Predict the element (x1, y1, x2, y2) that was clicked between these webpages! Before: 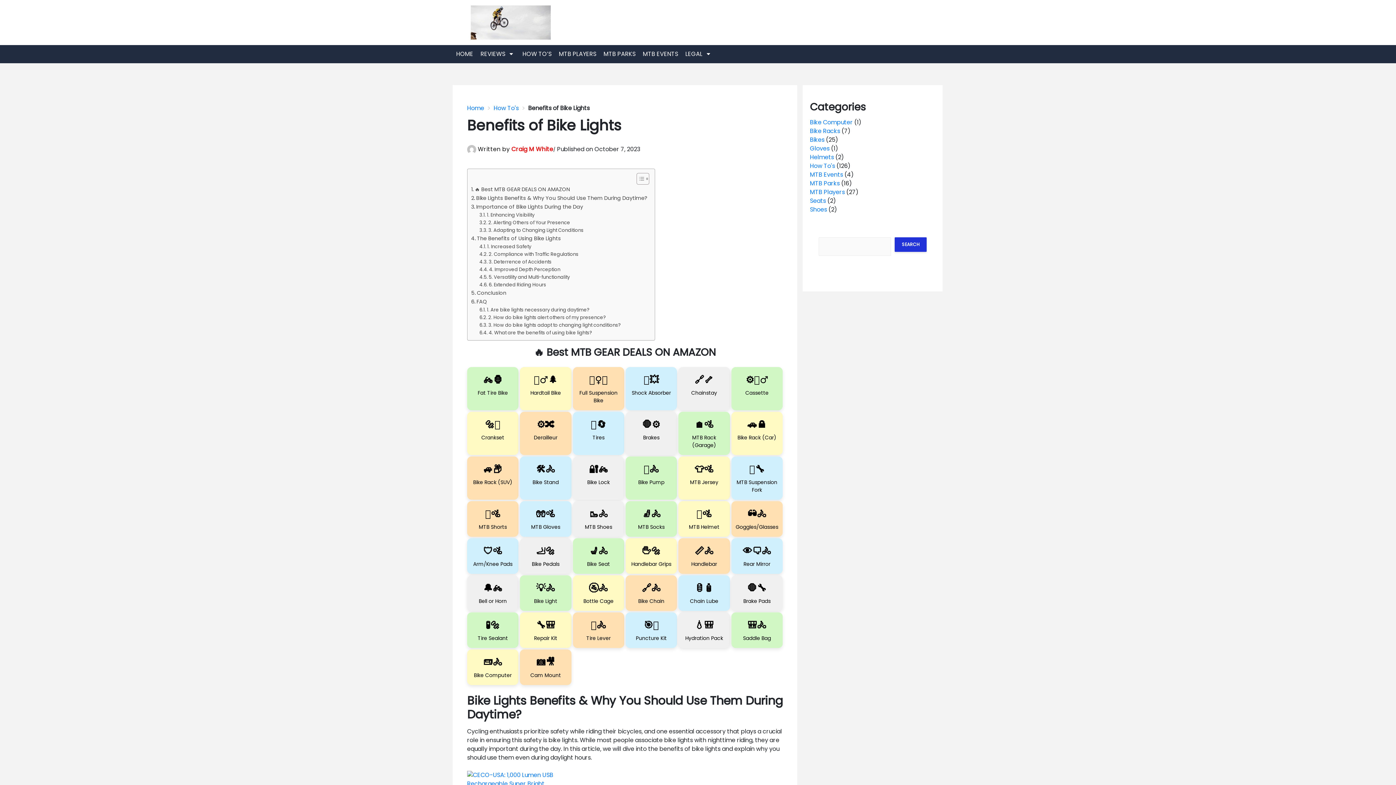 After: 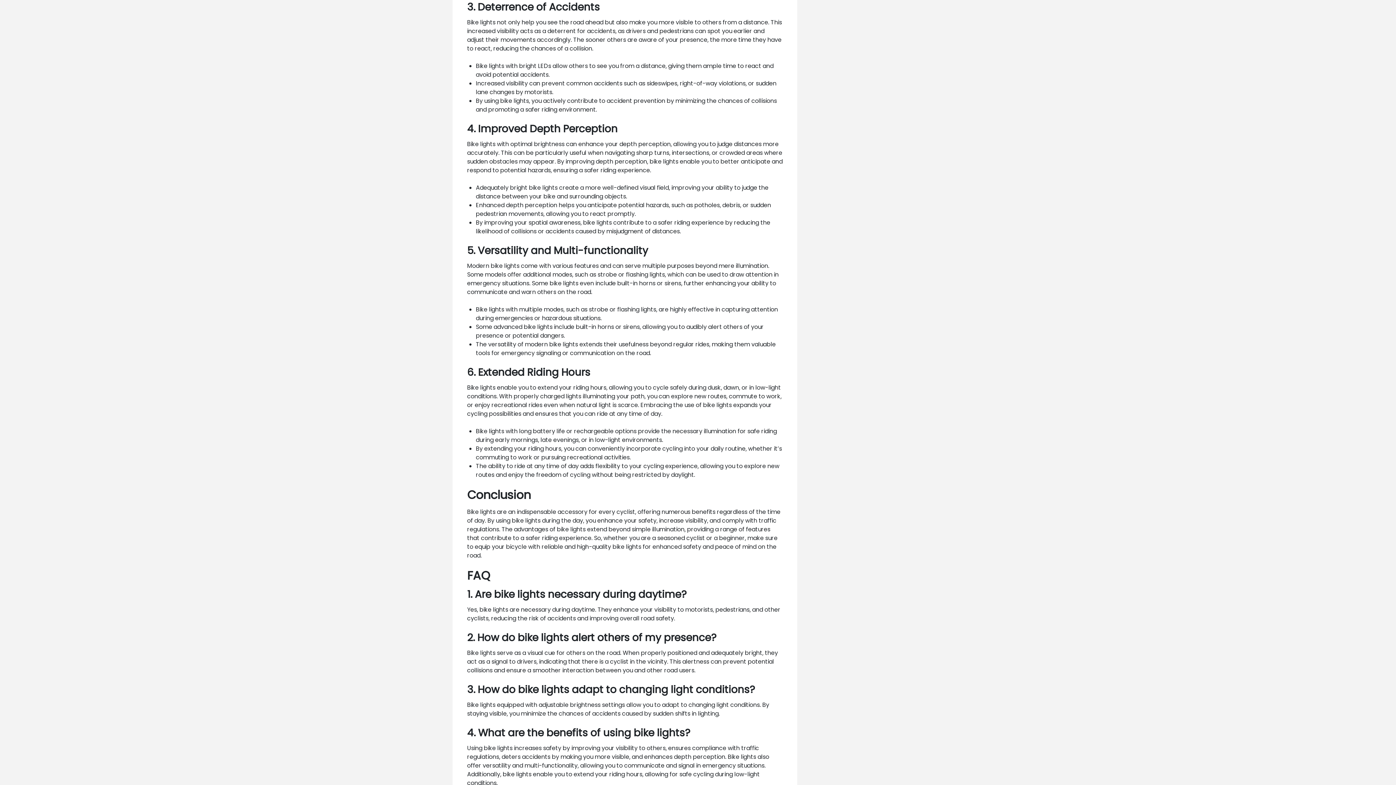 Action: label: 3. Deterrence of Accidents bbox: (479, 258, 551, 265)